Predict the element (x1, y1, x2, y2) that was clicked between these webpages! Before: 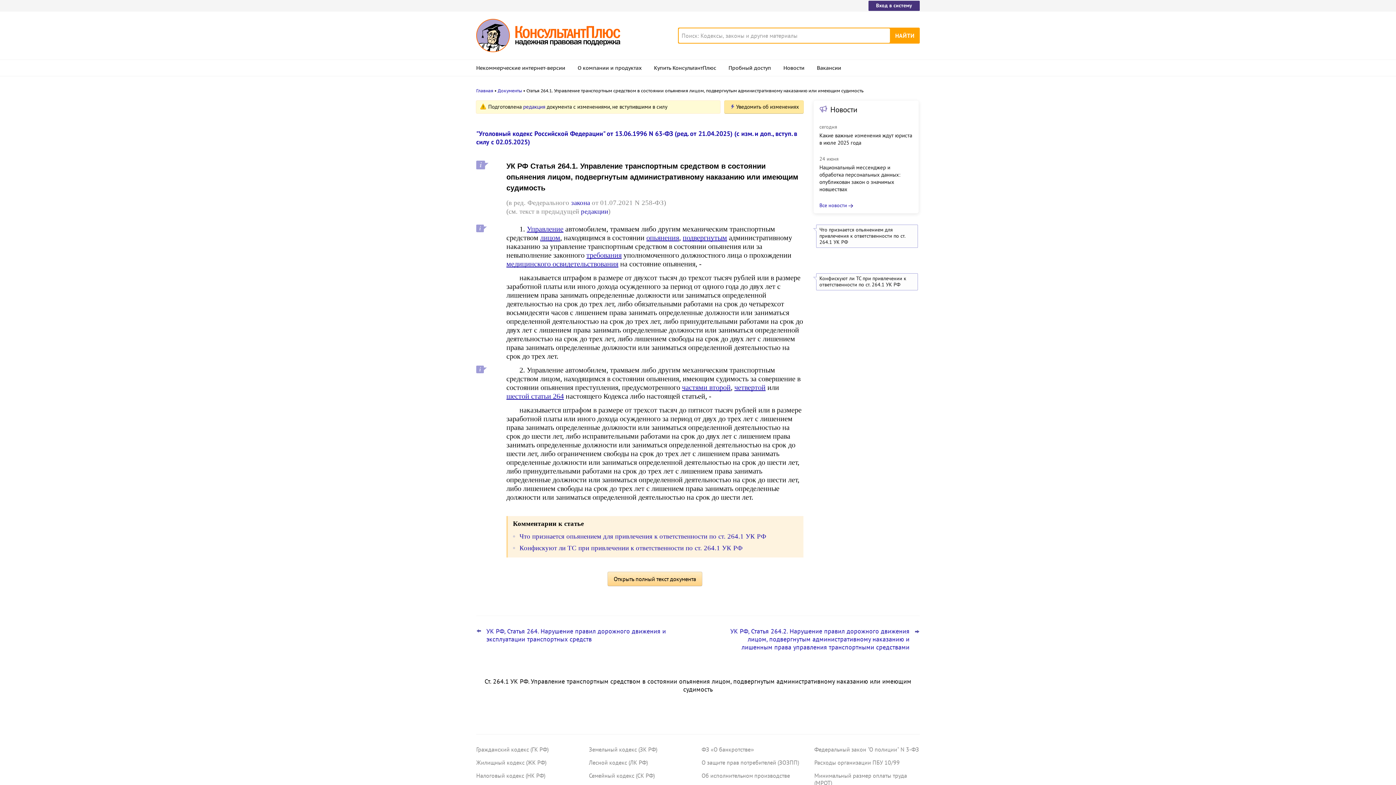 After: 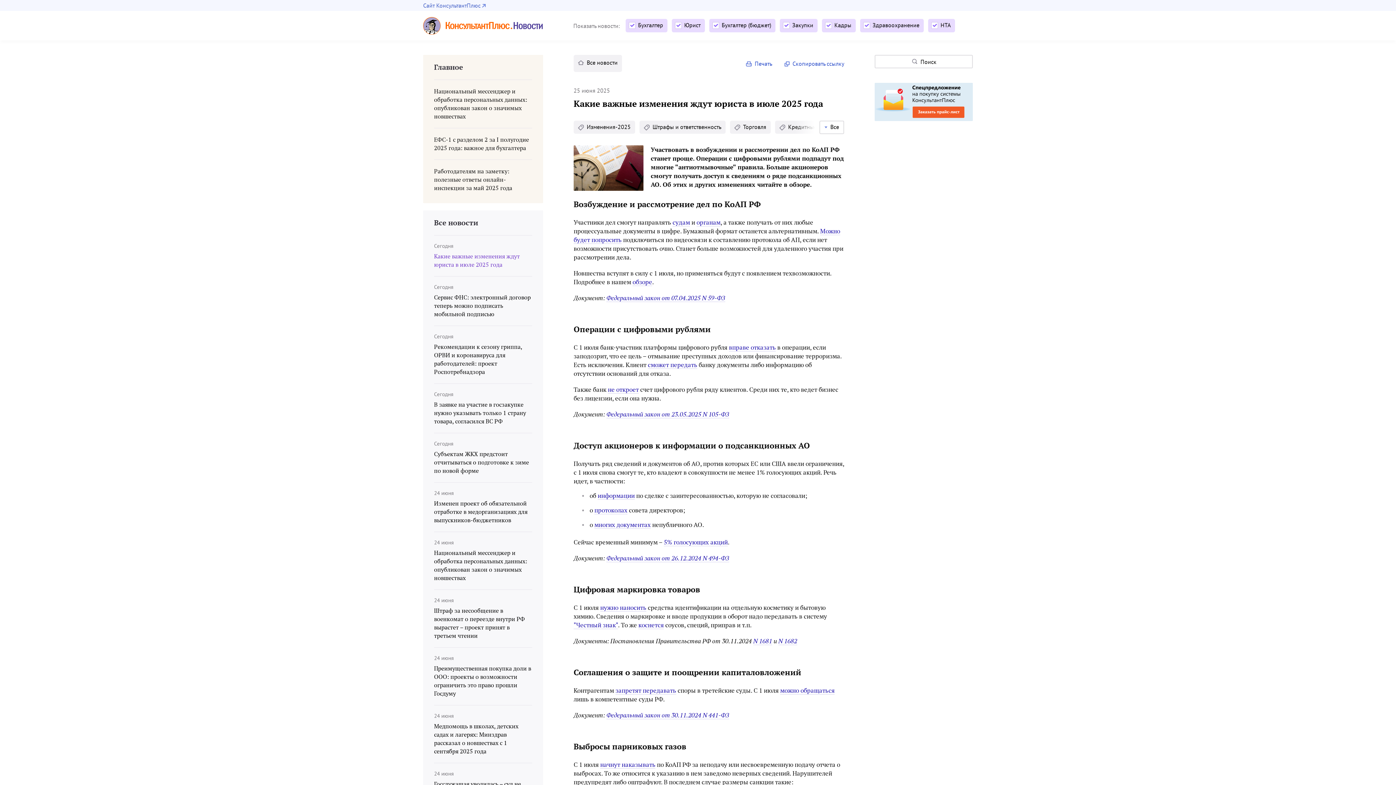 Action: label: Какие важные изменения ждут юриста в июле 2025 года bbox: (819, 132, 913, 146)